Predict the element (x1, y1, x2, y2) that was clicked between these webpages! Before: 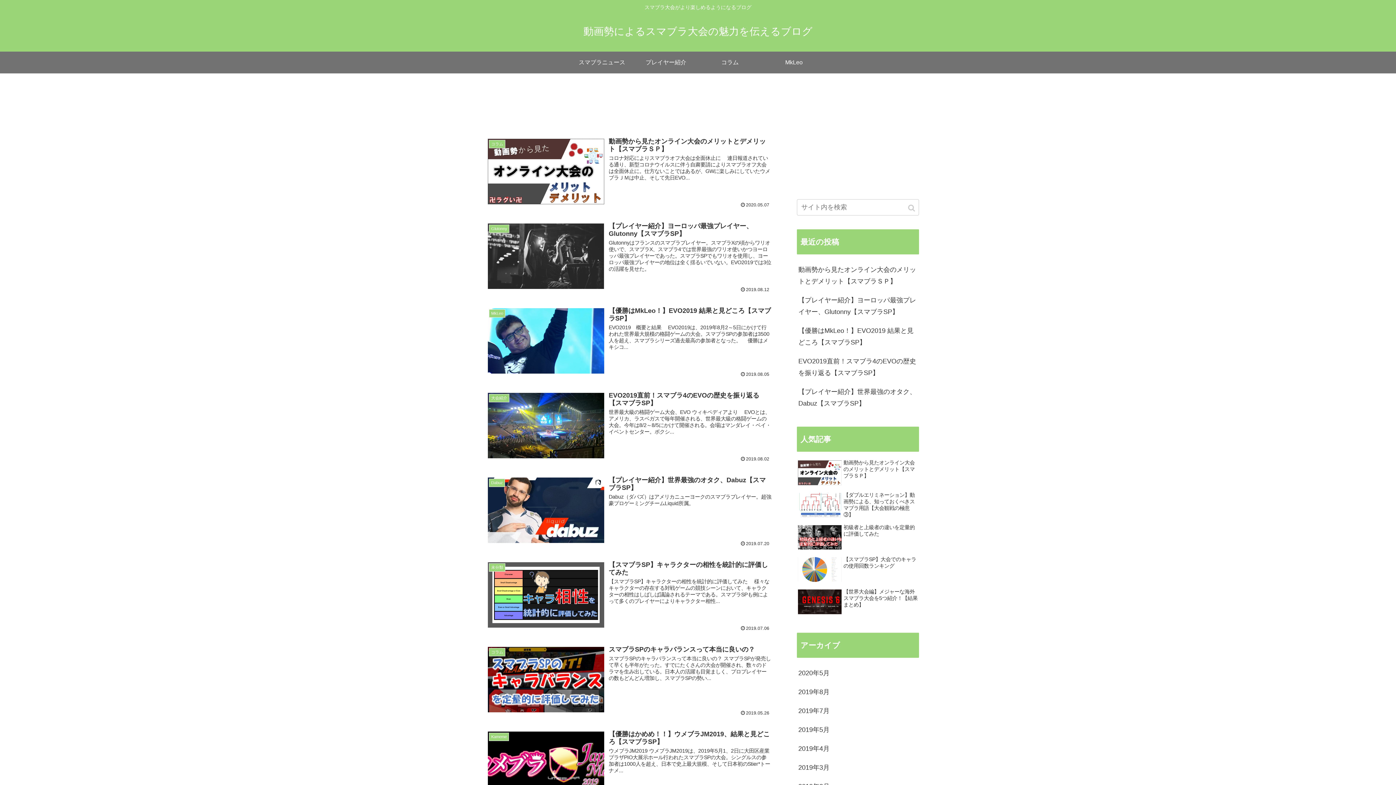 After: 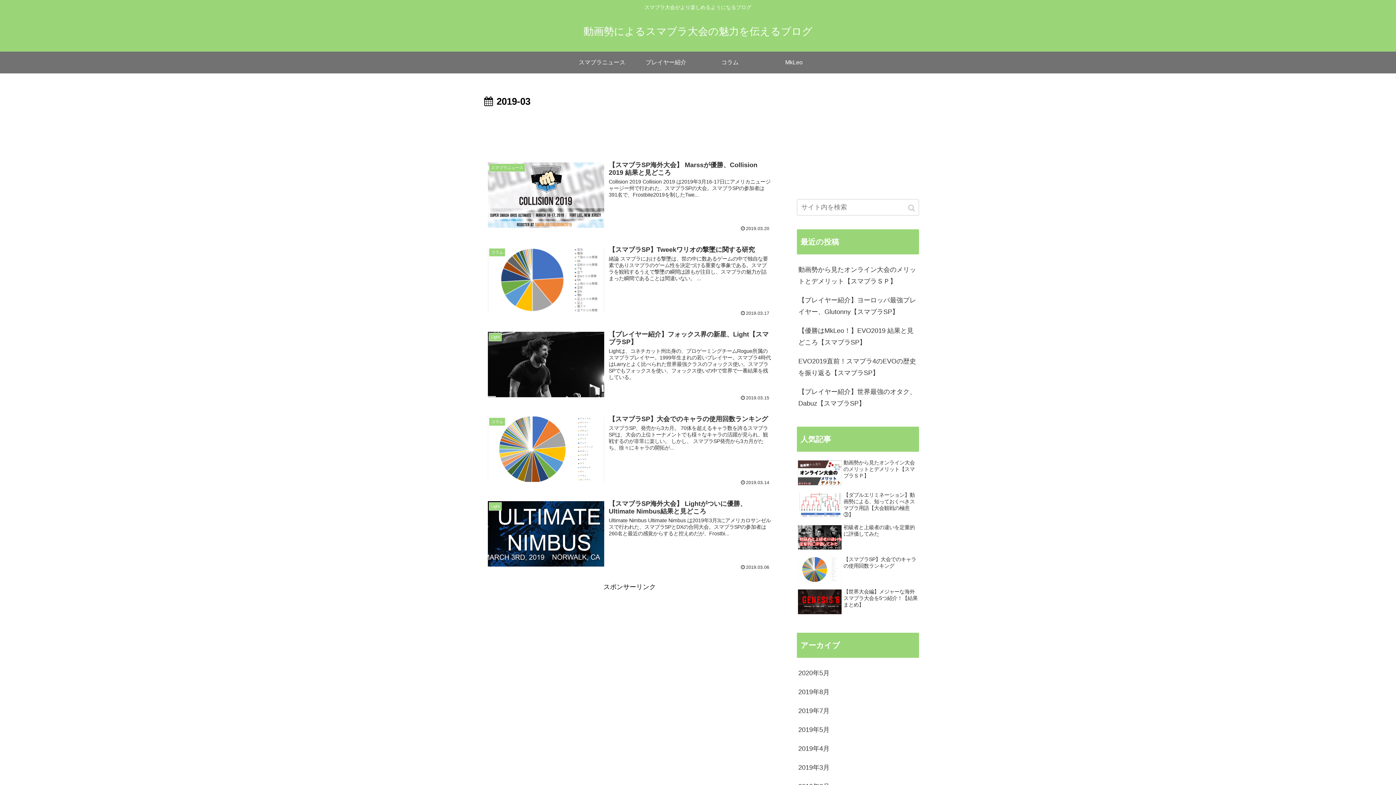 Action: bbox: (797, 758, 919, 777) label: 2019年3月